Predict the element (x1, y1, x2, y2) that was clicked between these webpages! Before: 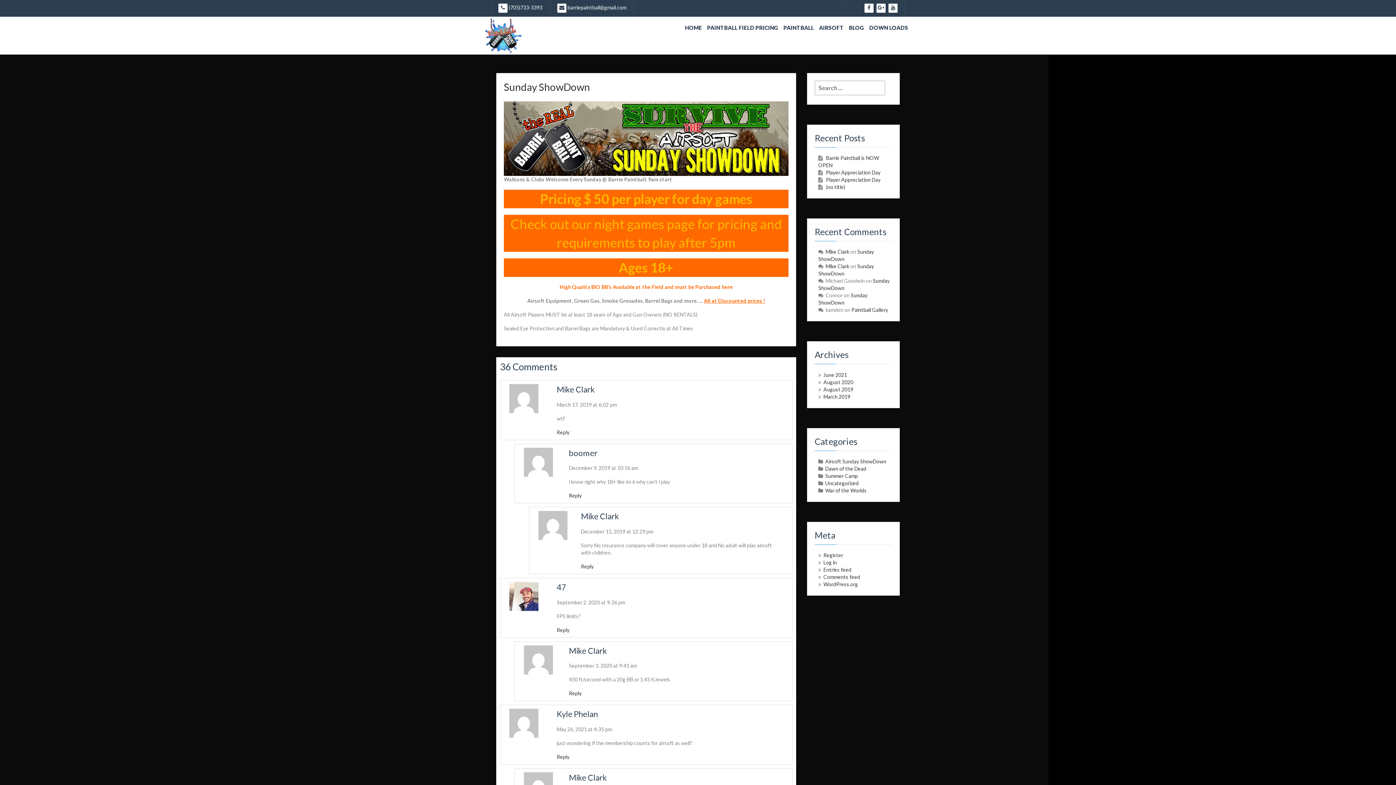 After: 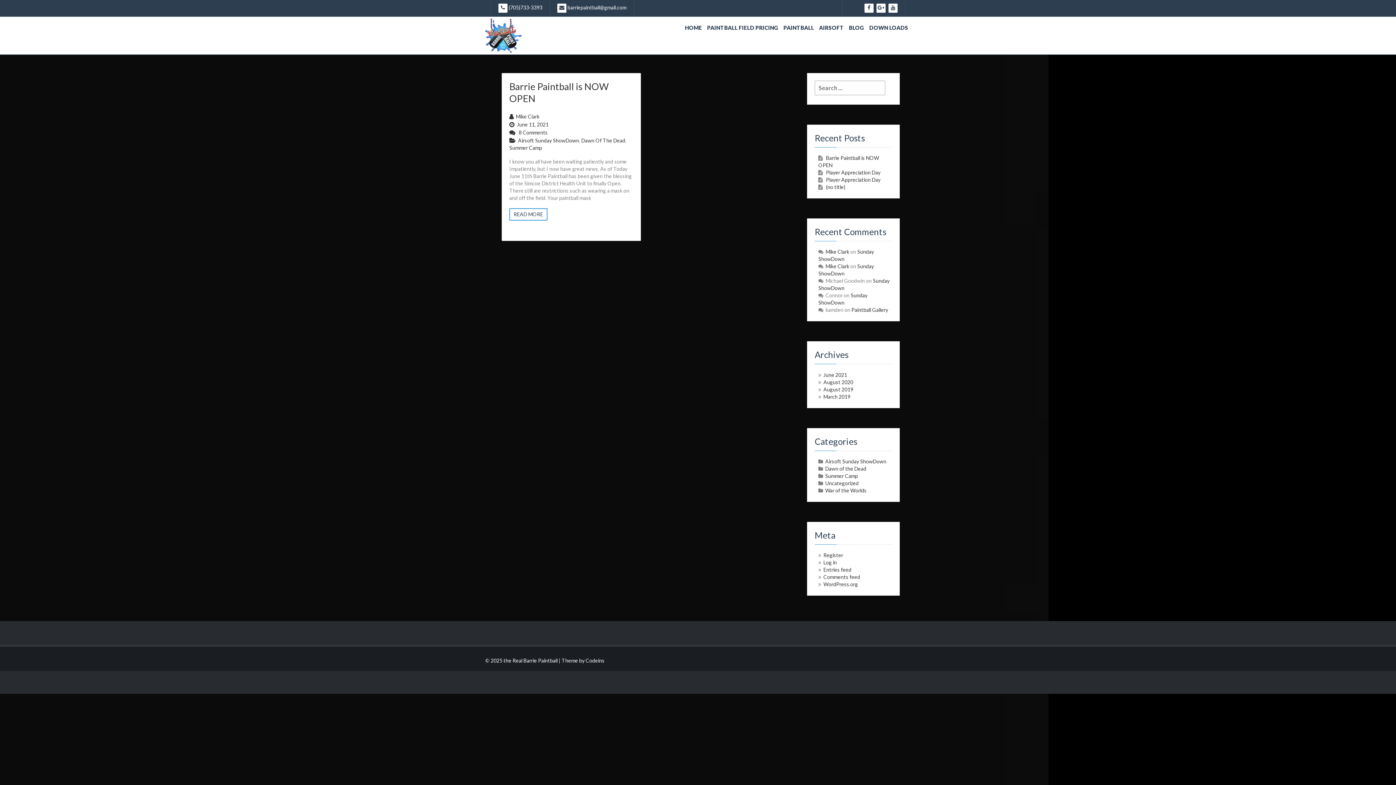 Action: bbox: (823, 371, 847, 378) label: June 2021